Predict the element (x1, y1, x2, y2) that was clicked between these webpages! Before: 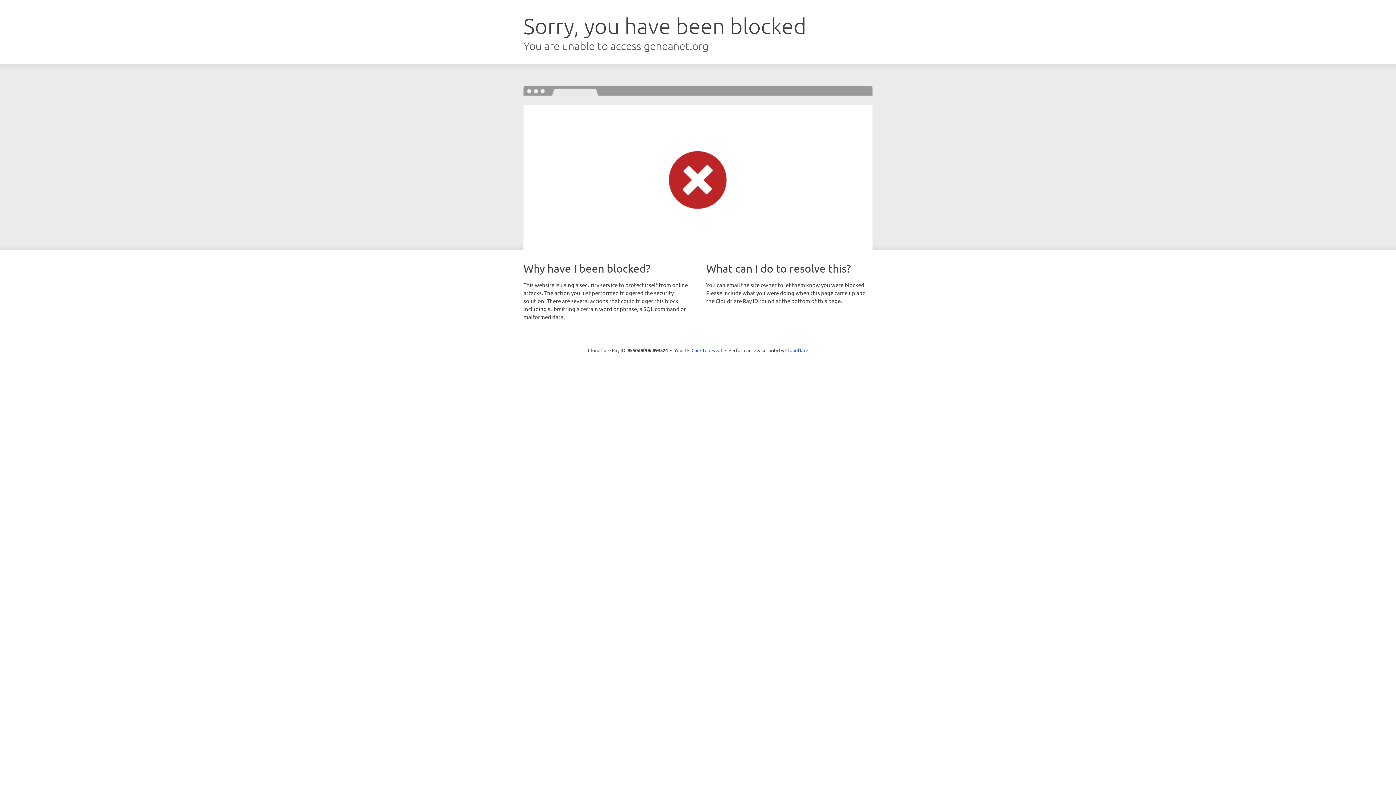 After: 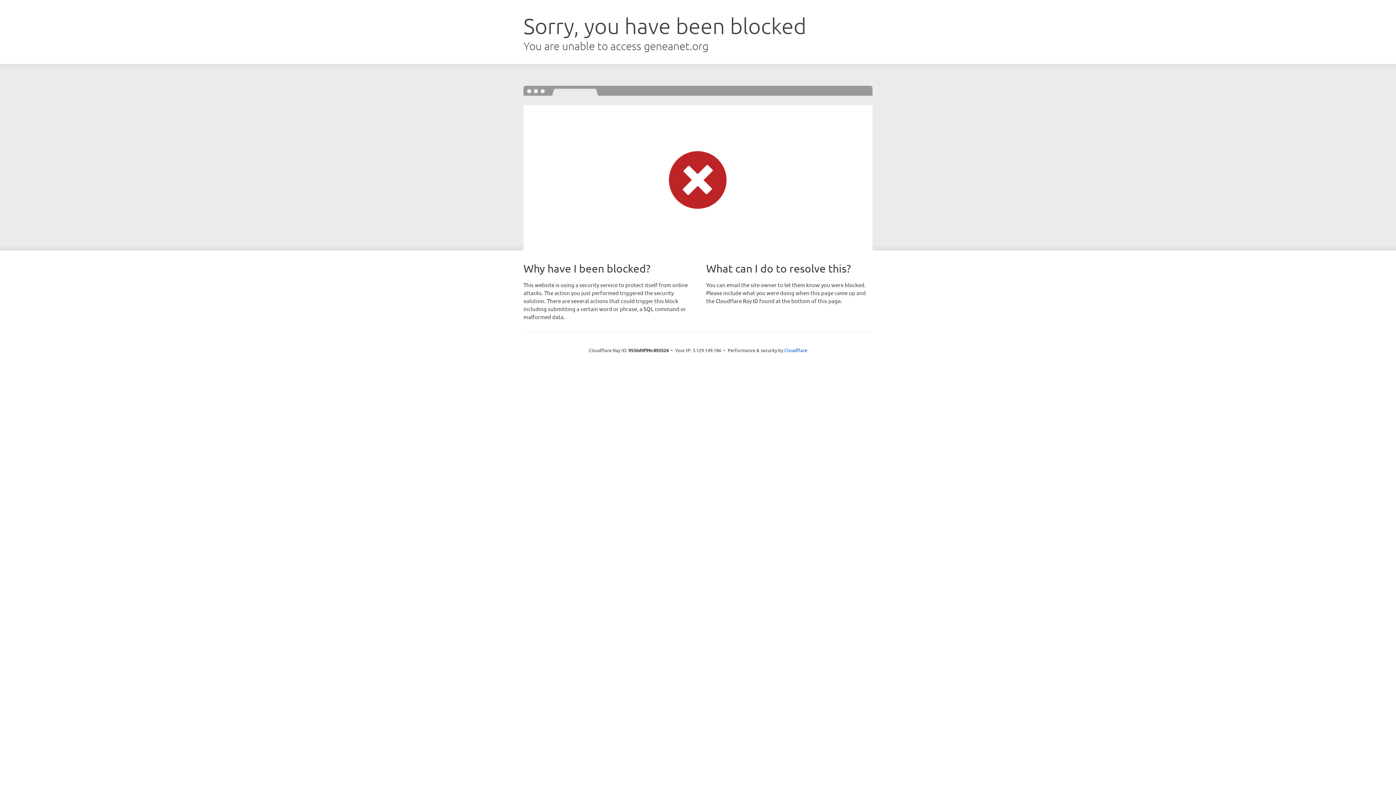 Action: bbox: (691, 346, 722, 353) label: Click to reveal